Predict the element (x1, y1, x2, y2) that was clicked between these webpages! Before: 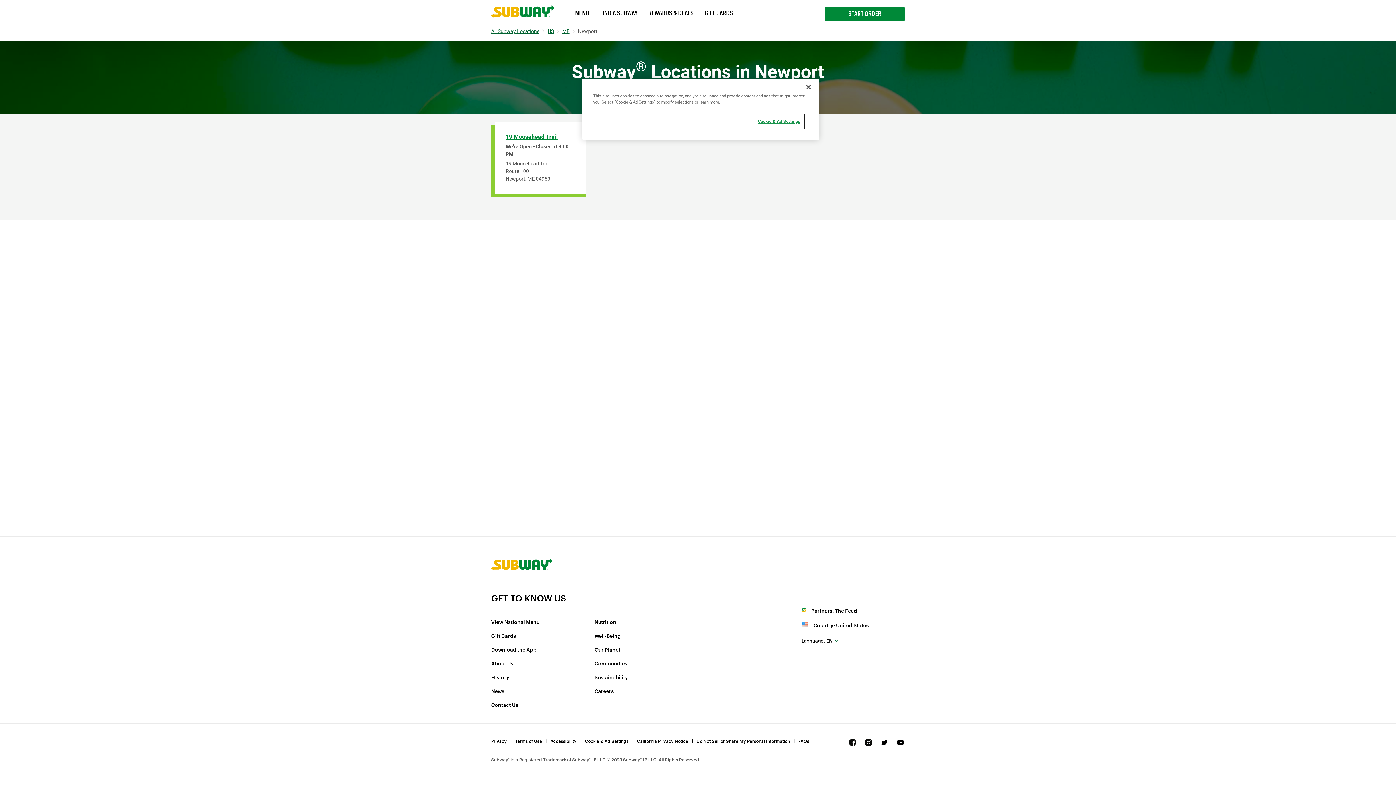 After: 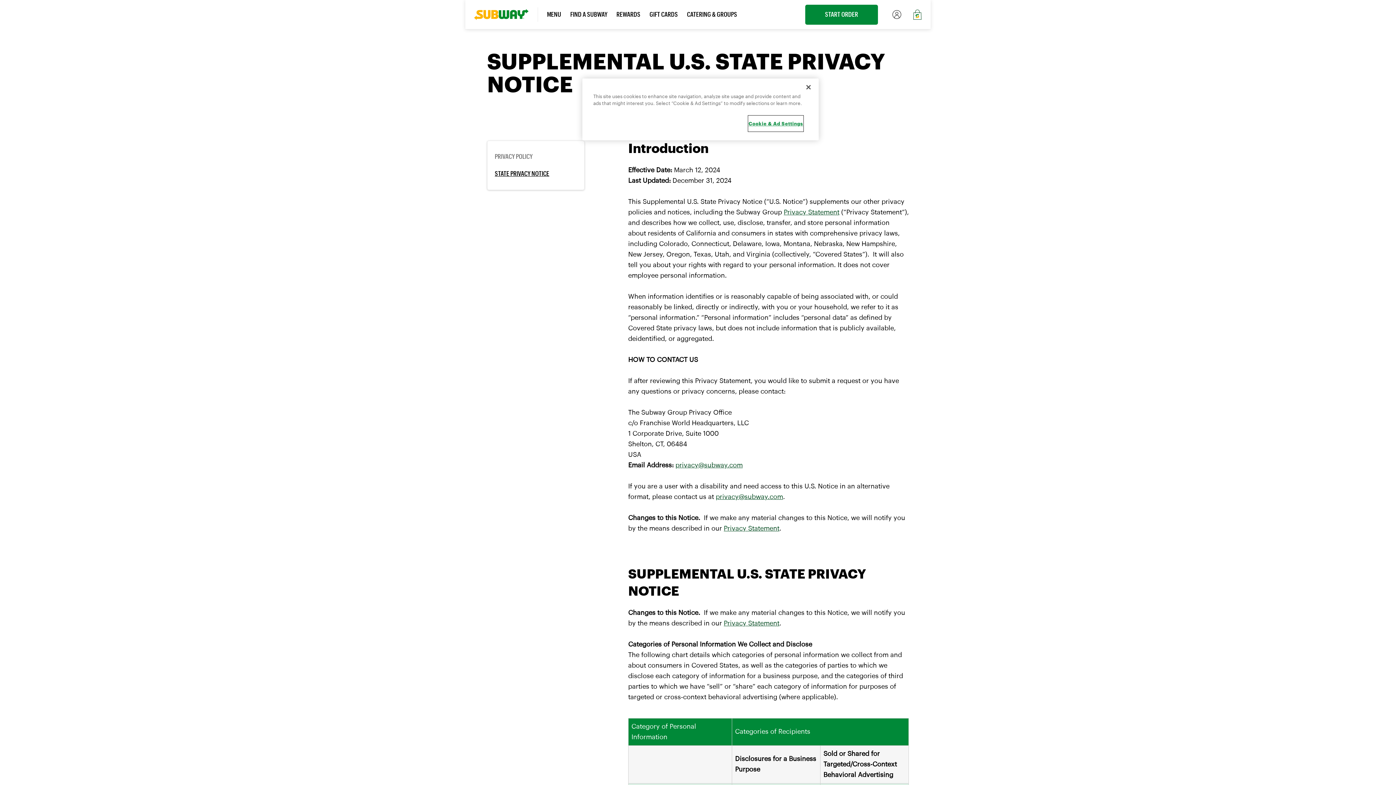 Action: label: California Privacy Notice bbox: (637, 738, 693, 746)